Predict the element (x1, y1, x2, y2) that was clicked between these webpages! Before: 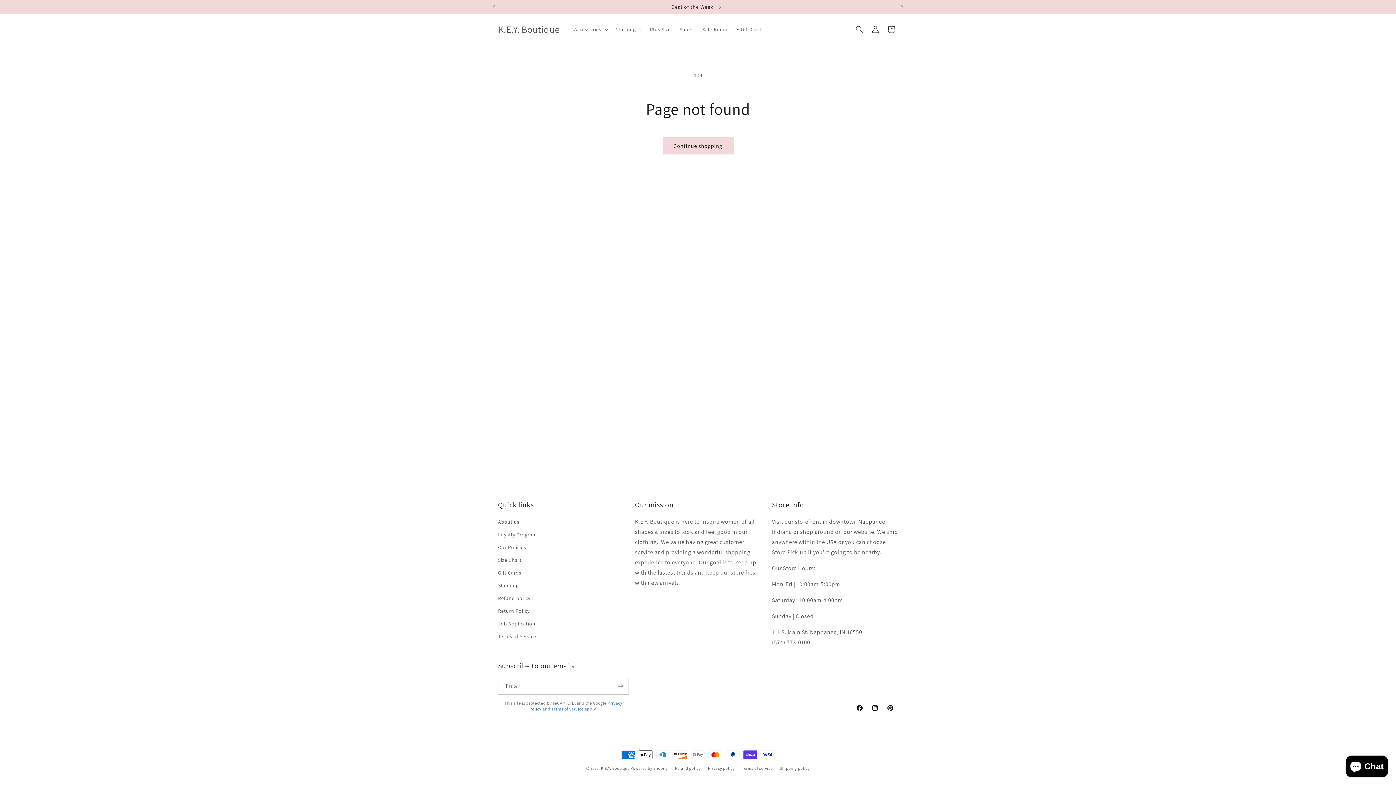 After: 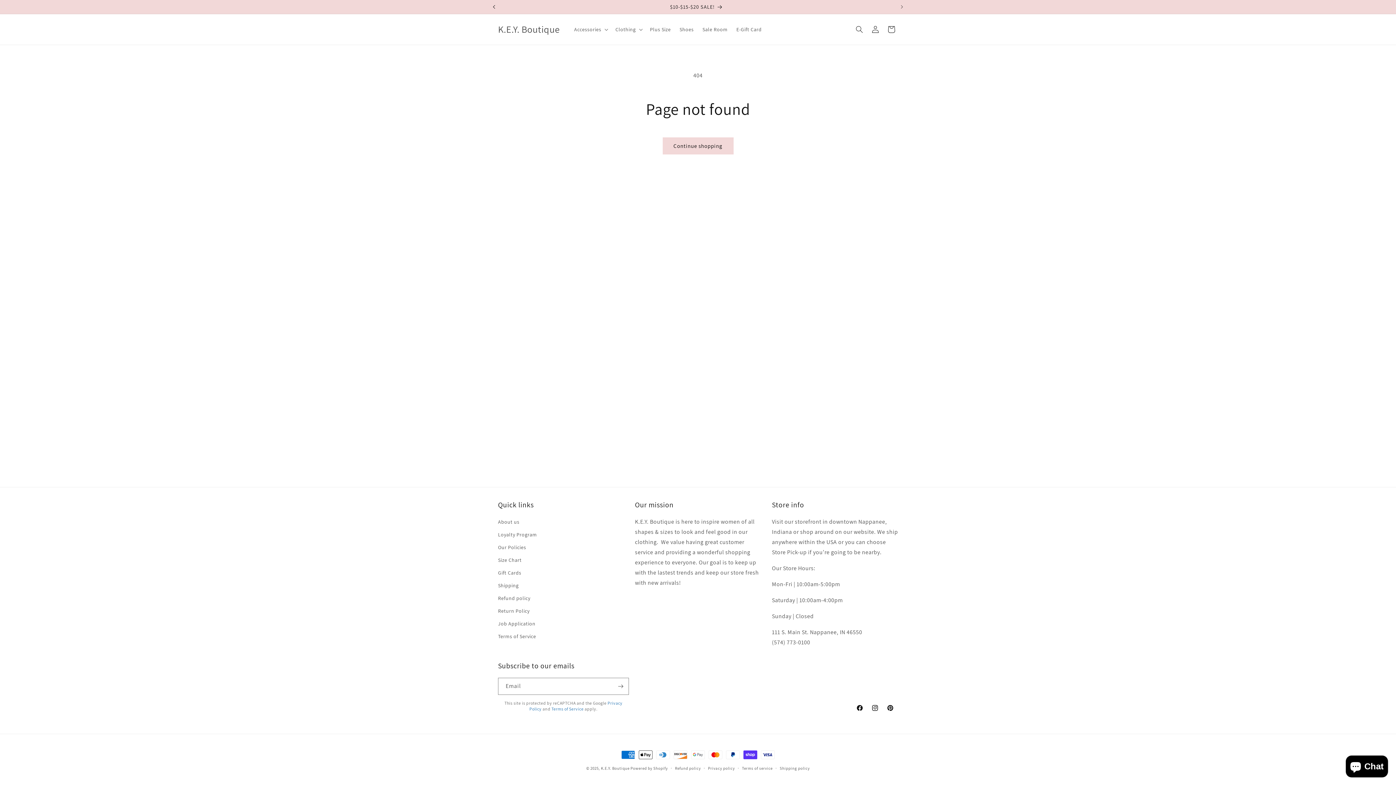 Action: label: Previous announcement bbox: (486, 0, 502, 13)